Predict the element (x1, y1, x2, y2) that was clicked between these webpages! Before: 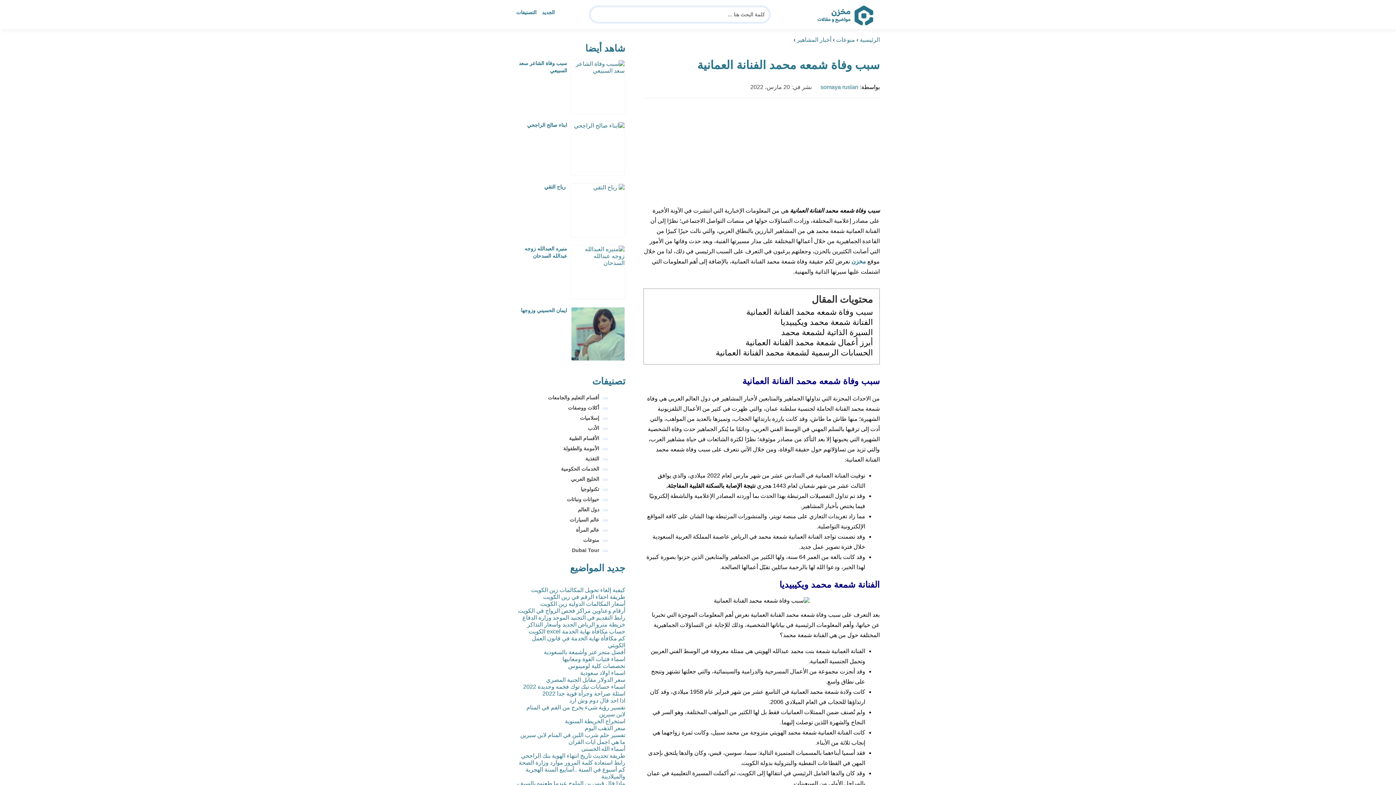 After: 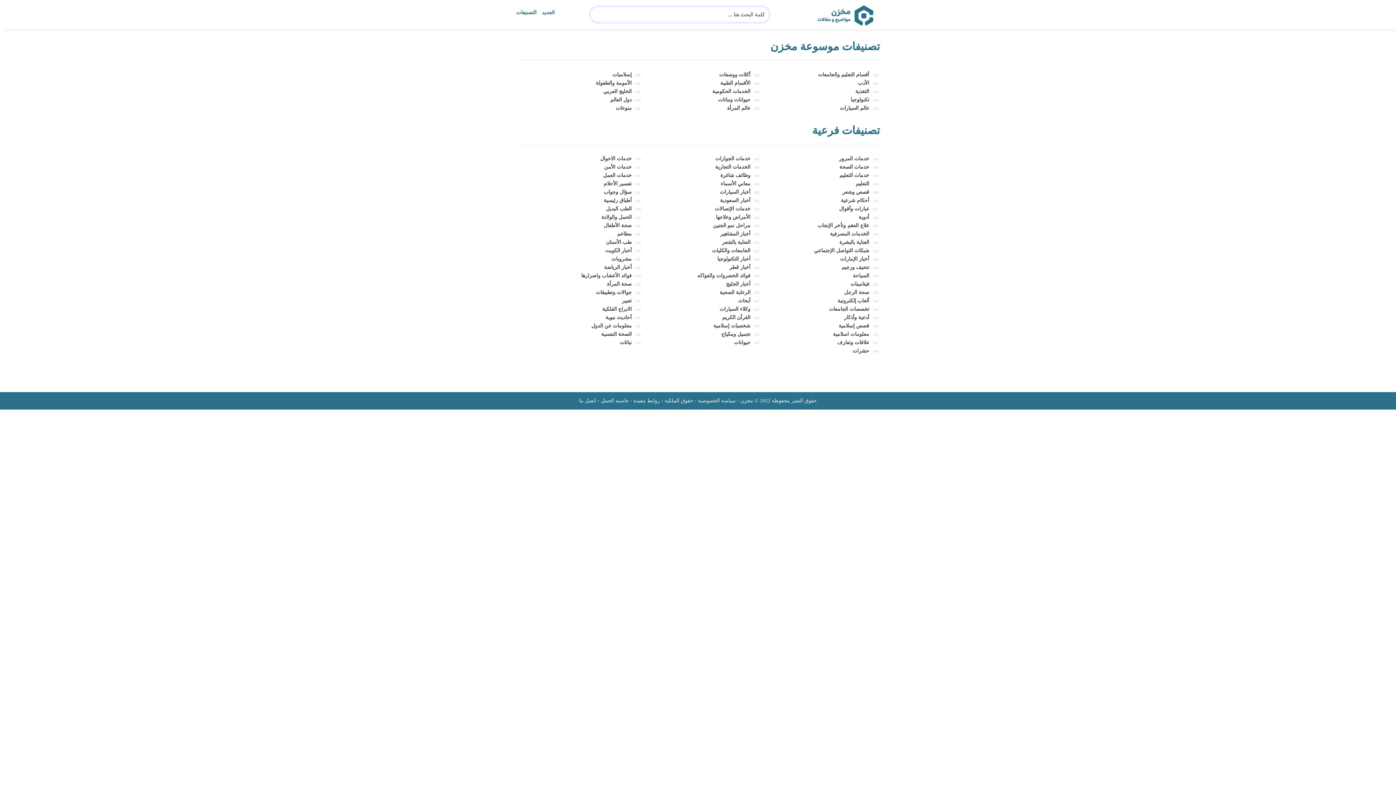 Action: bbox: (516, 9, 536, 15) label: التصنيفات